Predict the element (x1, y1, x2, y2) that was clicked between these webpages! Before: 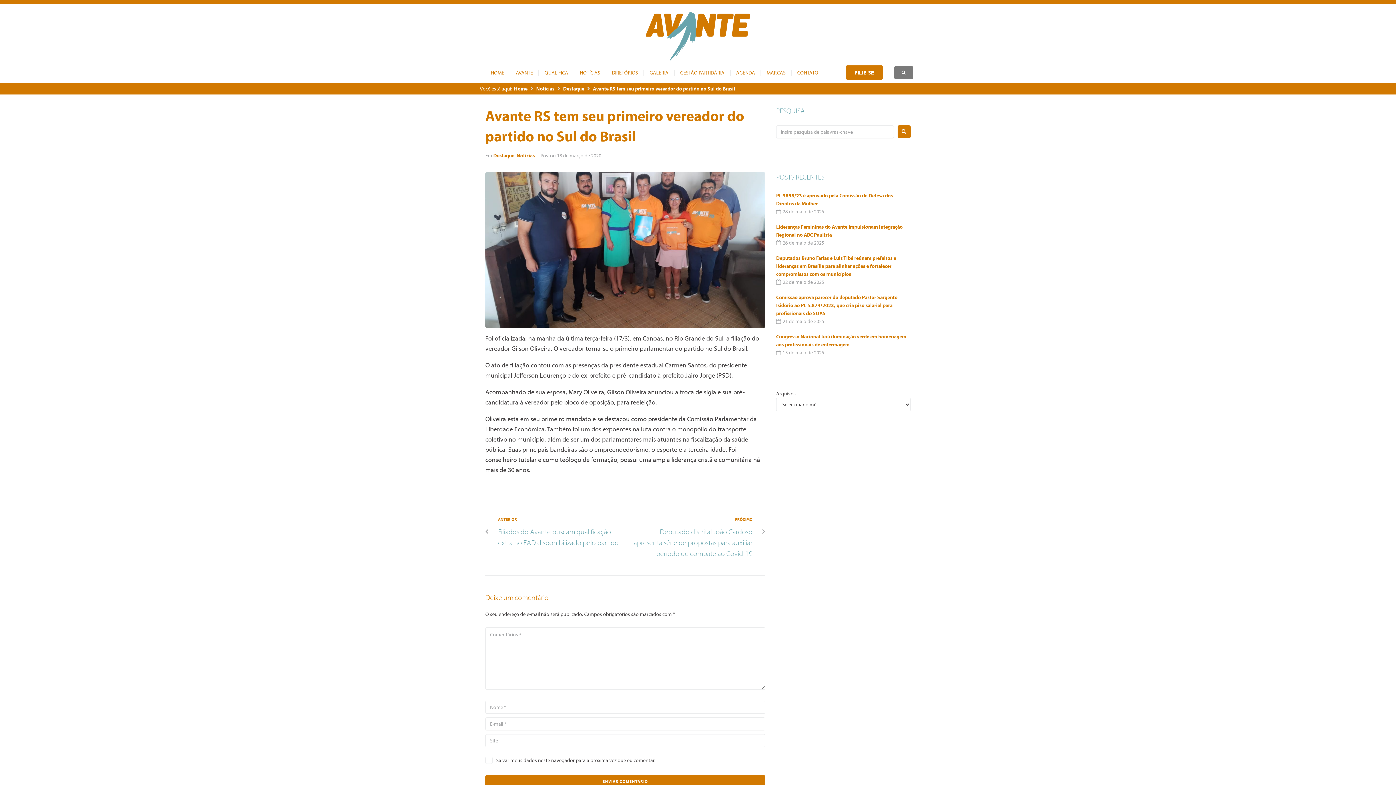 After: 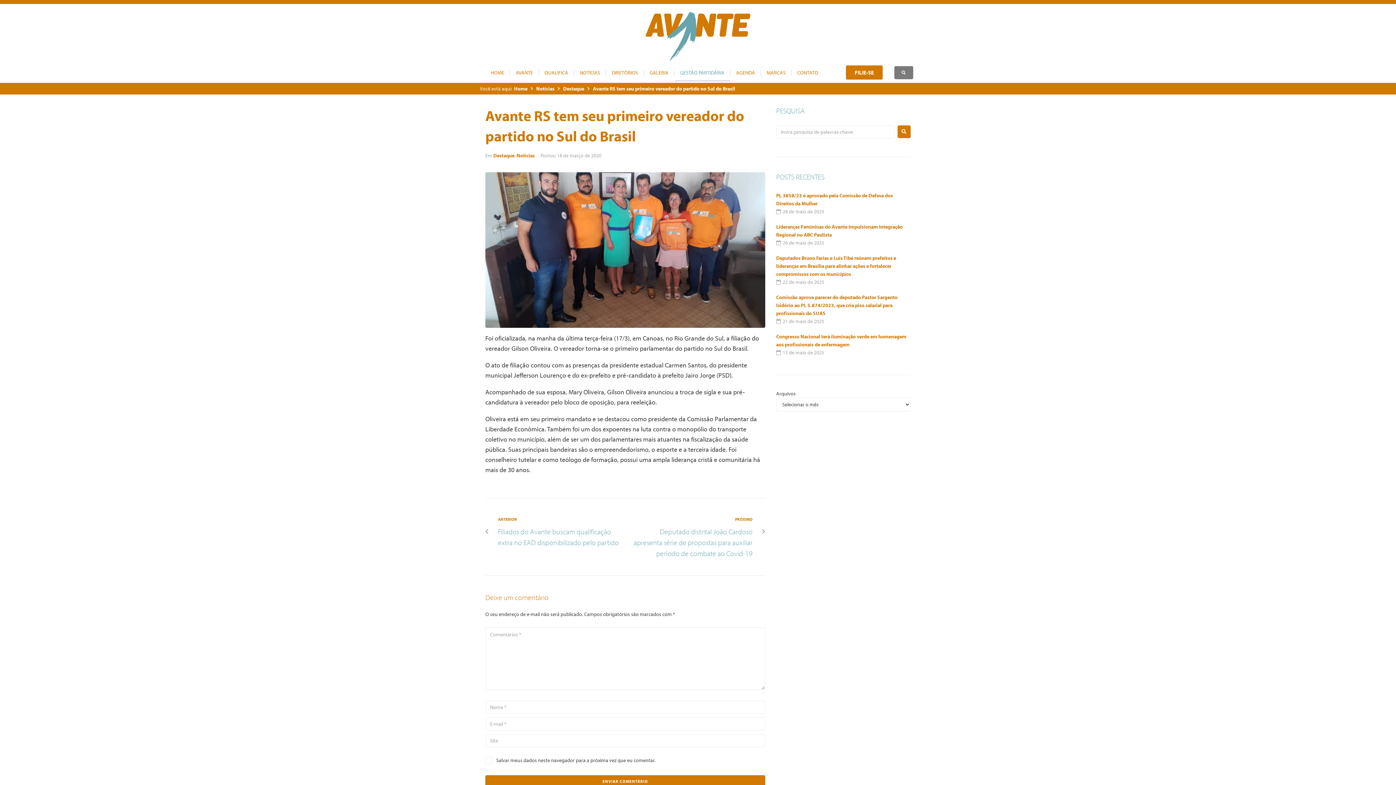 Action: label: GESTÃO PARTIDÁRIA bbox: (674, 64, 730, 81)